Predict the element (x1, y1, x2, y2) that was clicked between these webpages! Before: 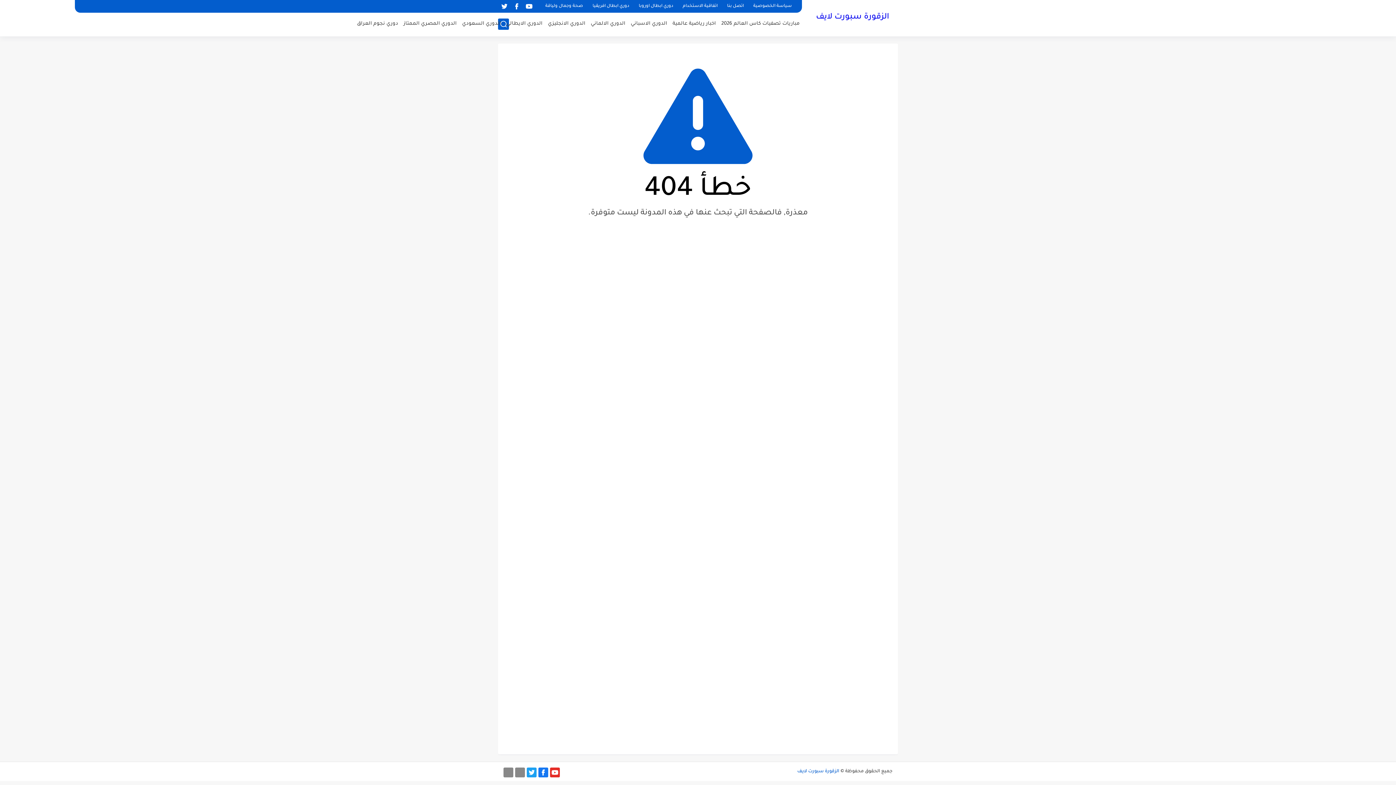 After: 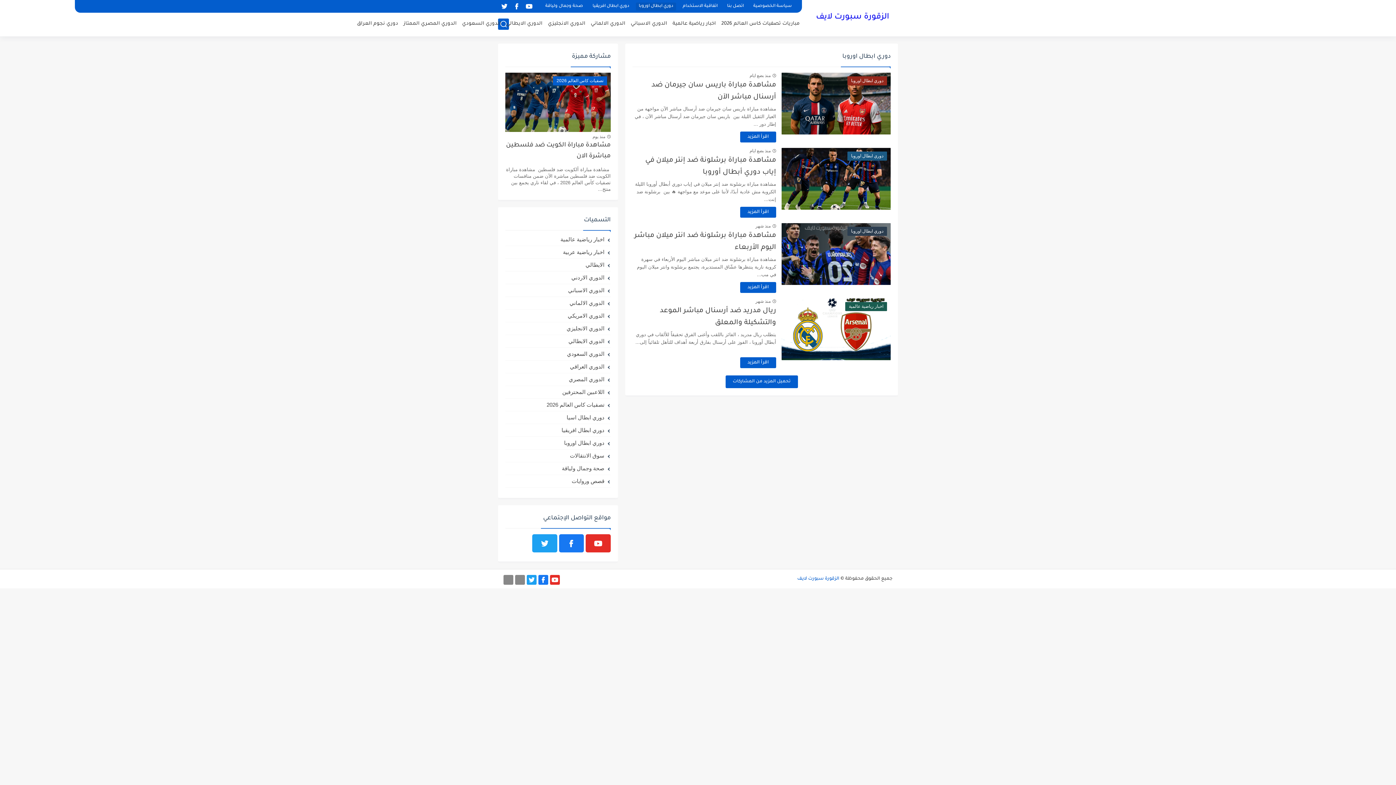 Action: bbox: (636, 2, 676, 10) label: دوري ابطال اوروبا